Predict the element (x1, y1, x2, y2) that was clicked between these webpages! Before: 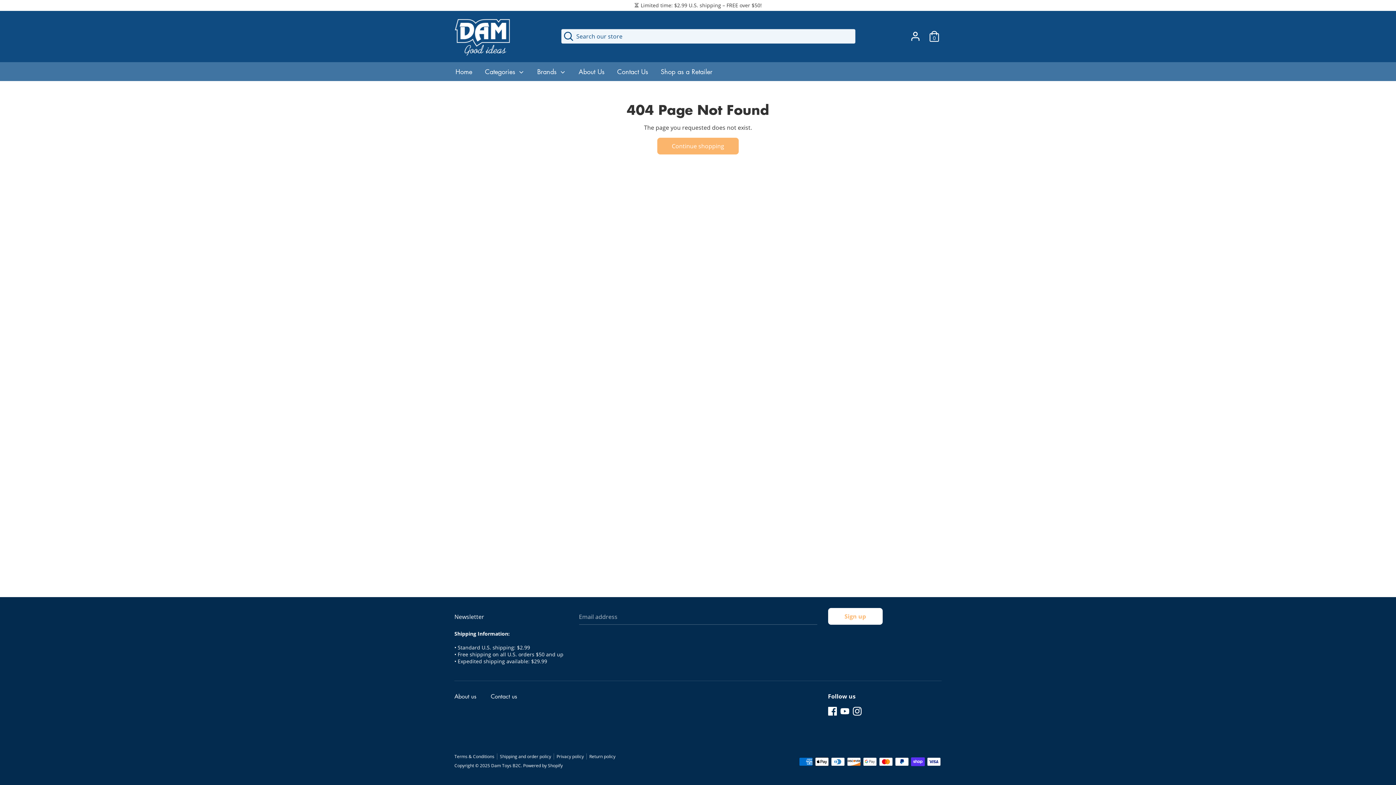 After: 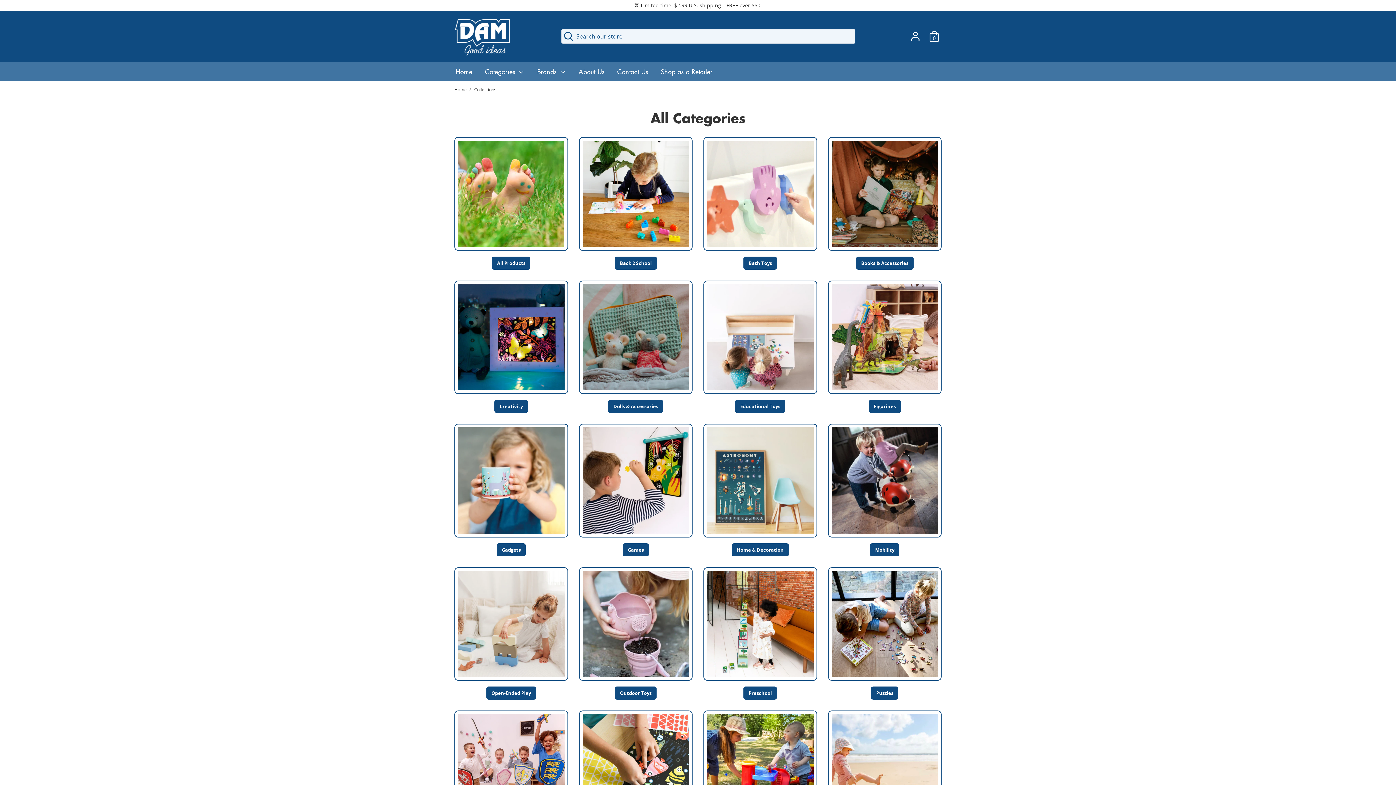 Action: bbox: (479, 66, 530, 80) label: Categories 